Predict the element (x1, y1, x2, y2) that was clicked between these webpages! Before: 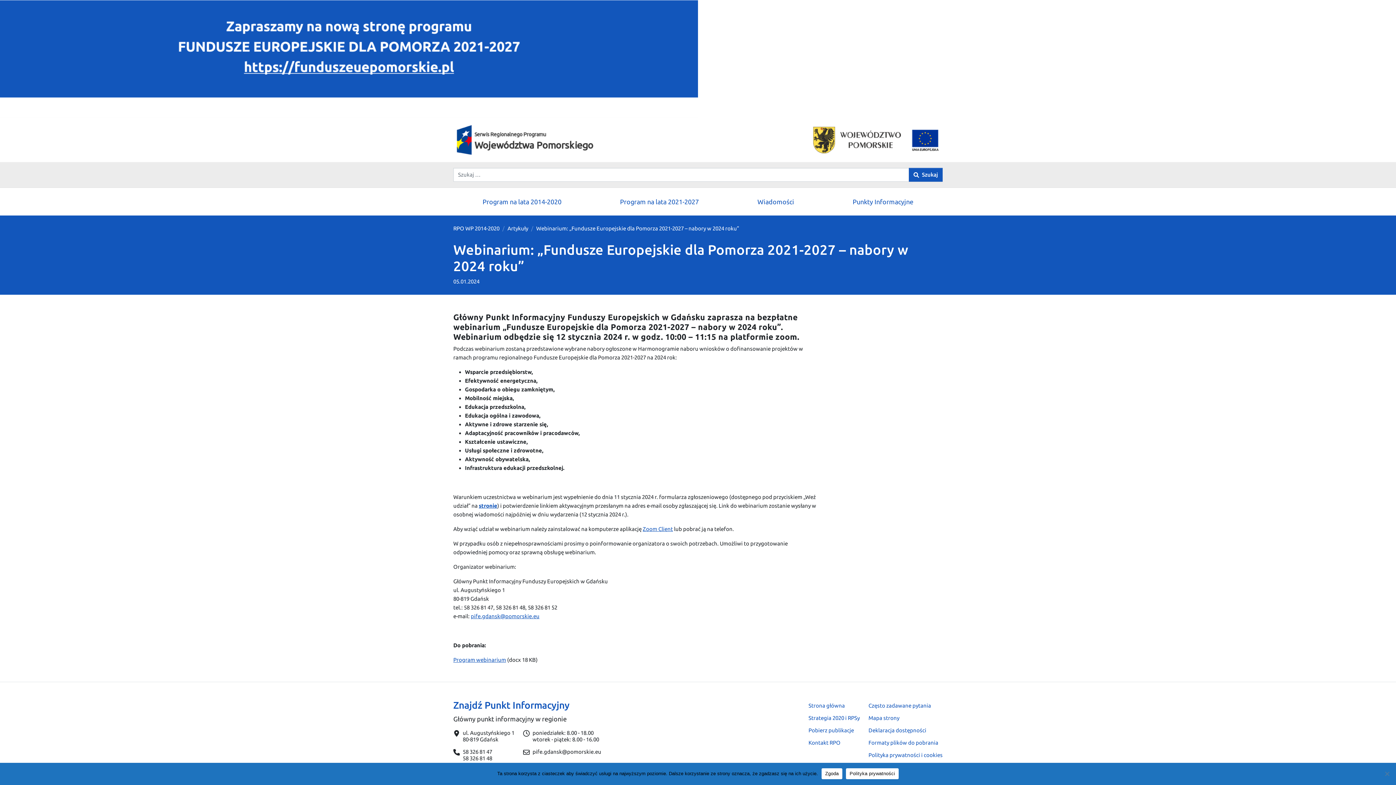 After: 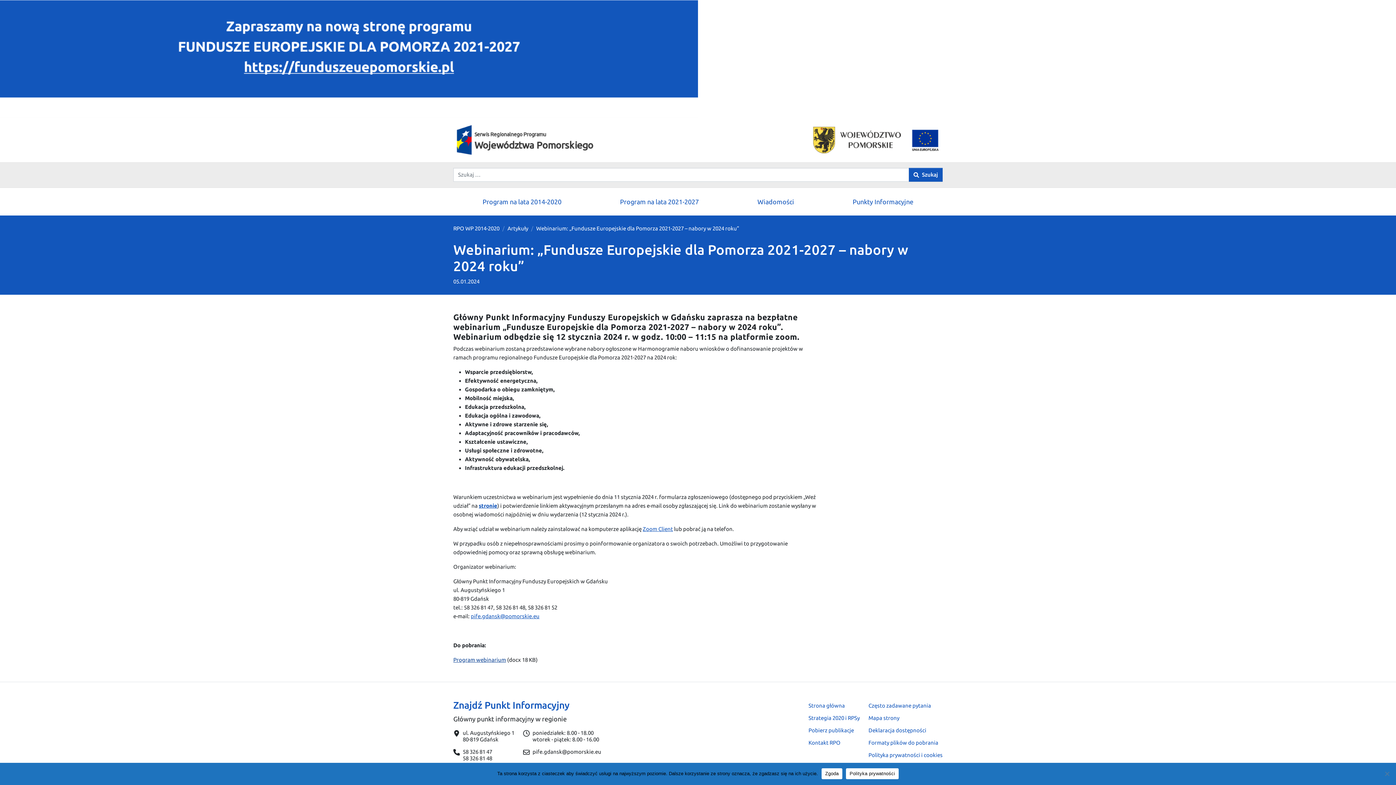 Action: label: Program webinarium bbox: (453, 657, 506, 663)